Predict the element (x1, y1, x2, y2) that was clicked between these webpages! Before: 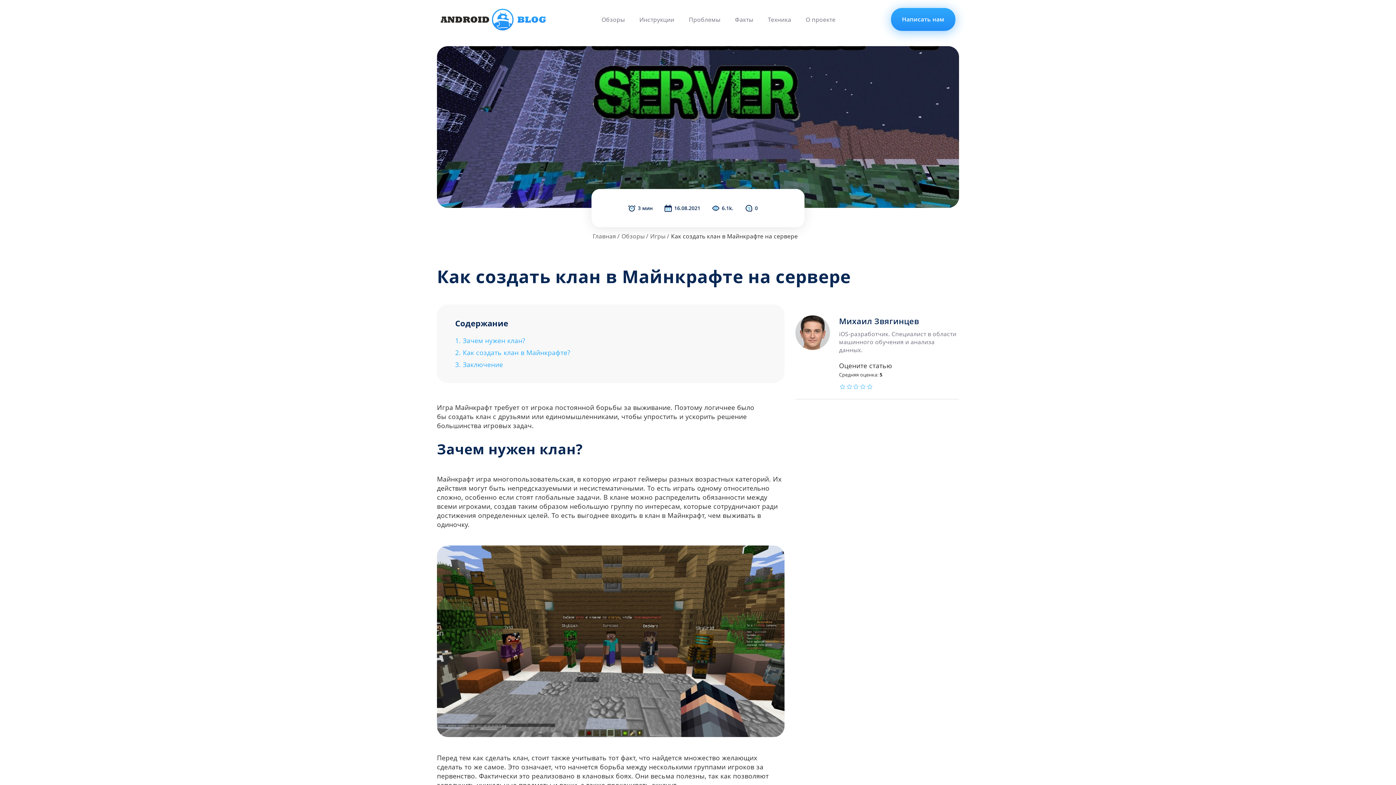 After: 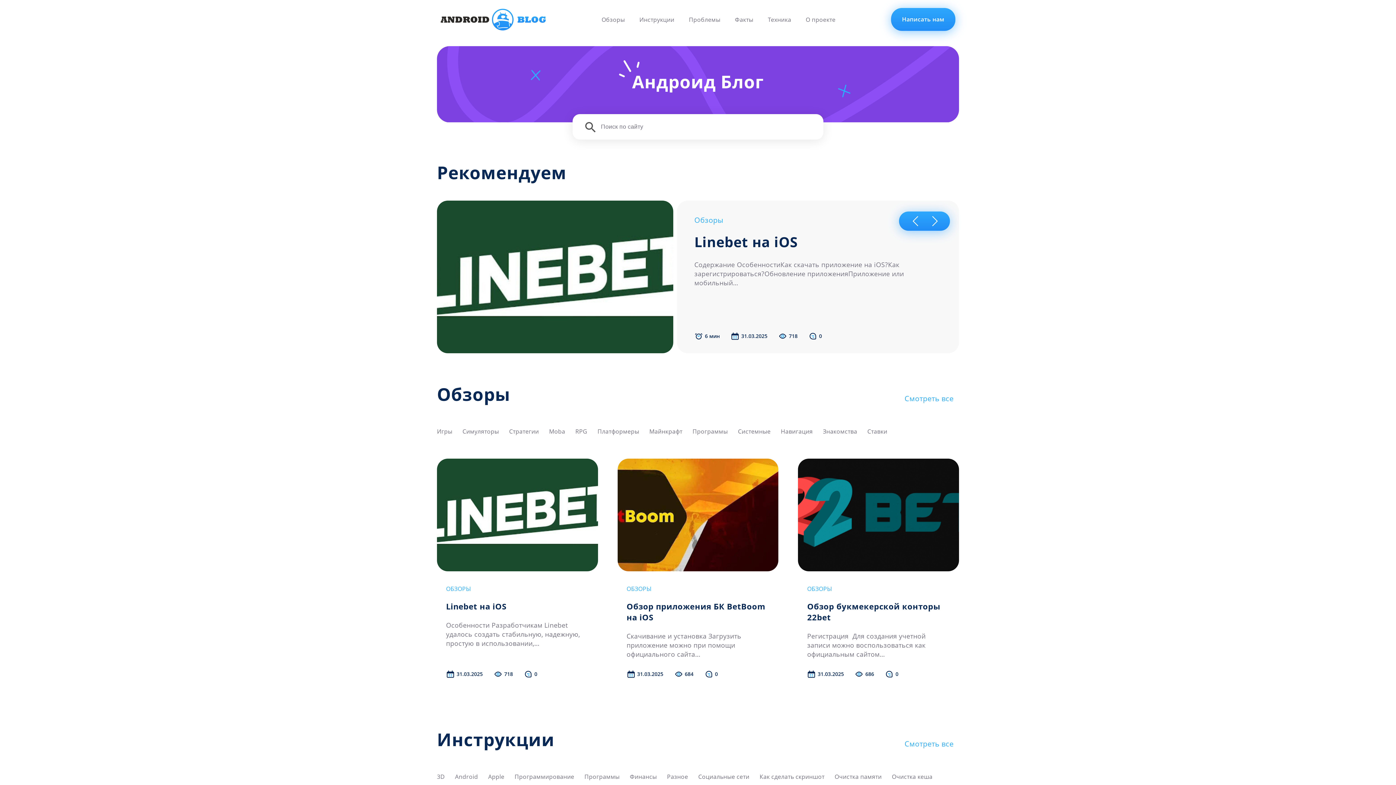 Action: label: Главная bbox: (592, 232, 616, 240)